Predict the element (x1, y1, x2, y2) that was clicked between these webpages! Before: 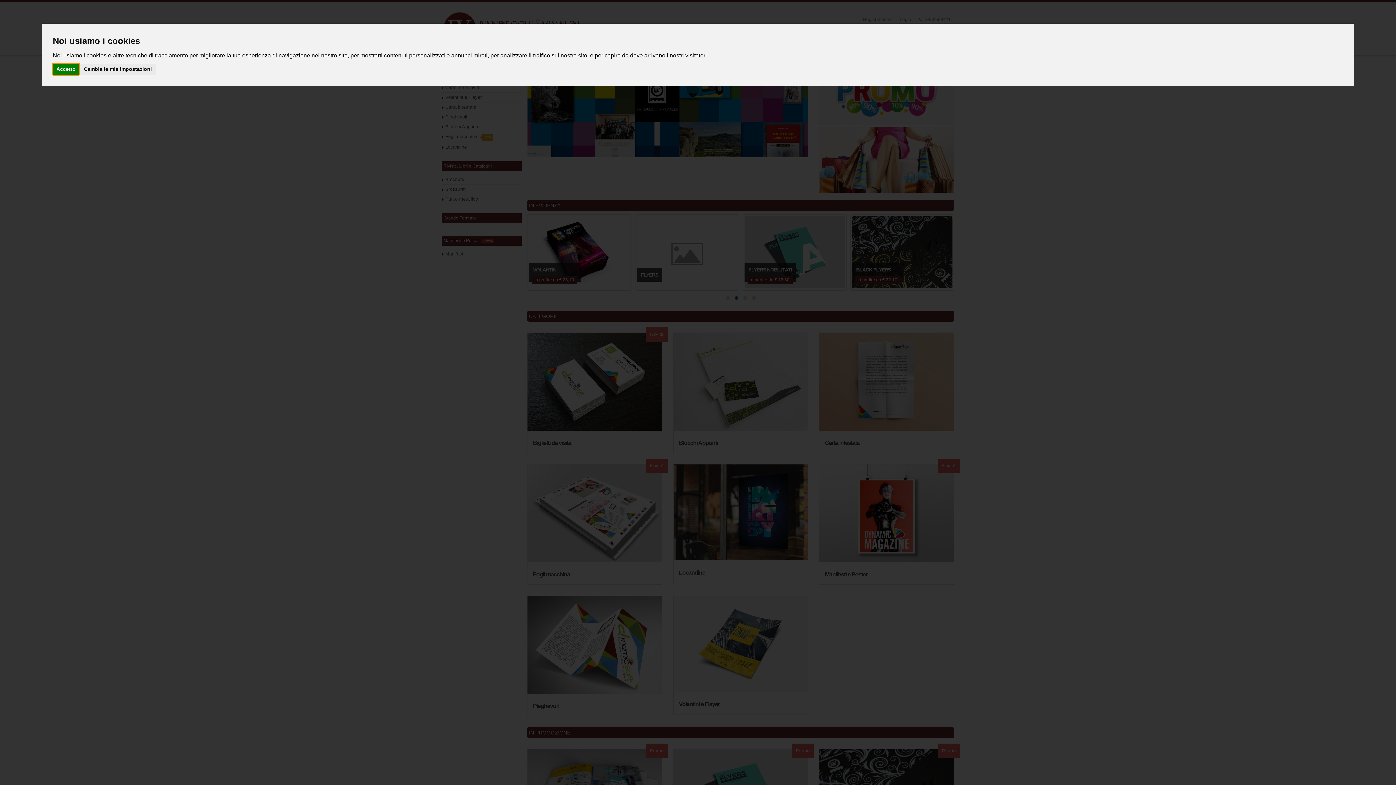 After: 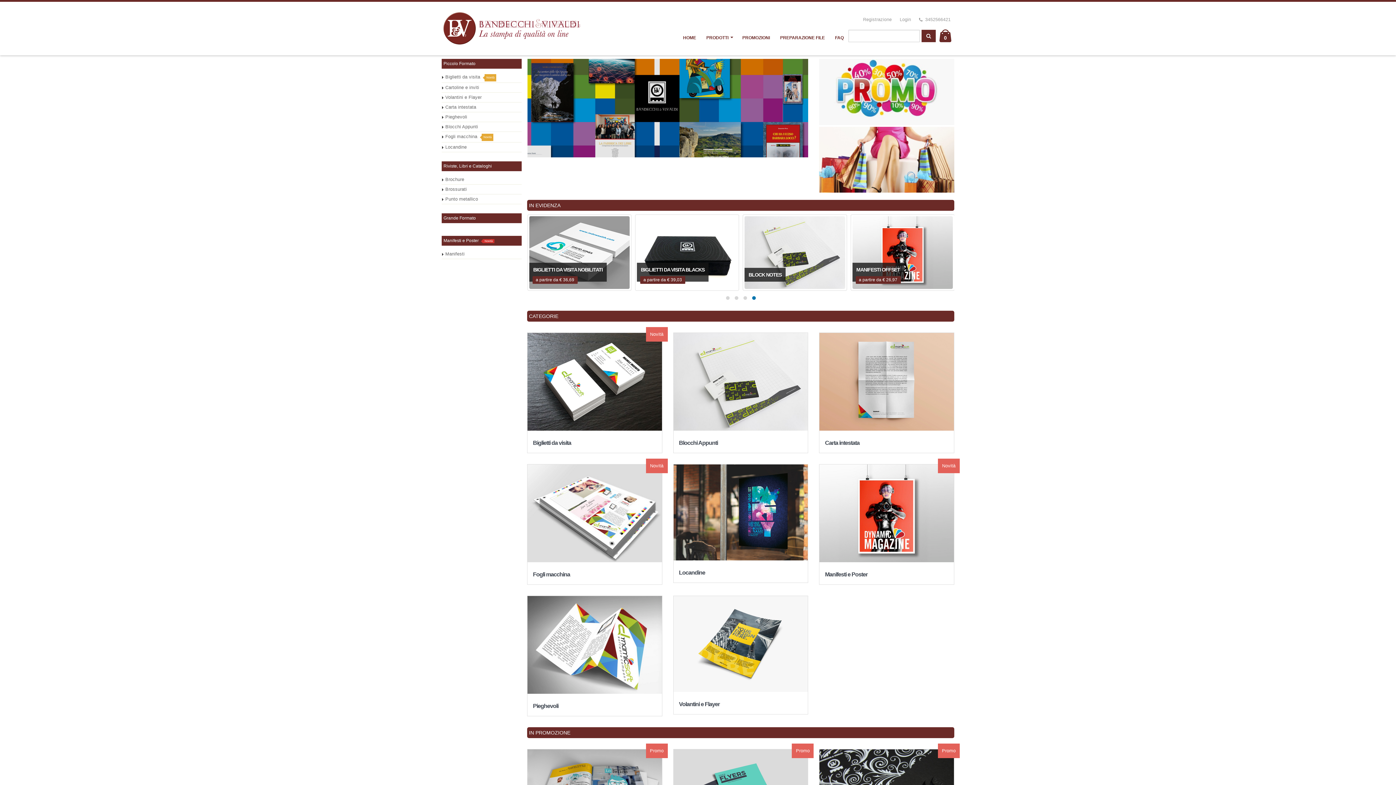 Action: label: Accetto bbox: (52, 63, 79, 74)